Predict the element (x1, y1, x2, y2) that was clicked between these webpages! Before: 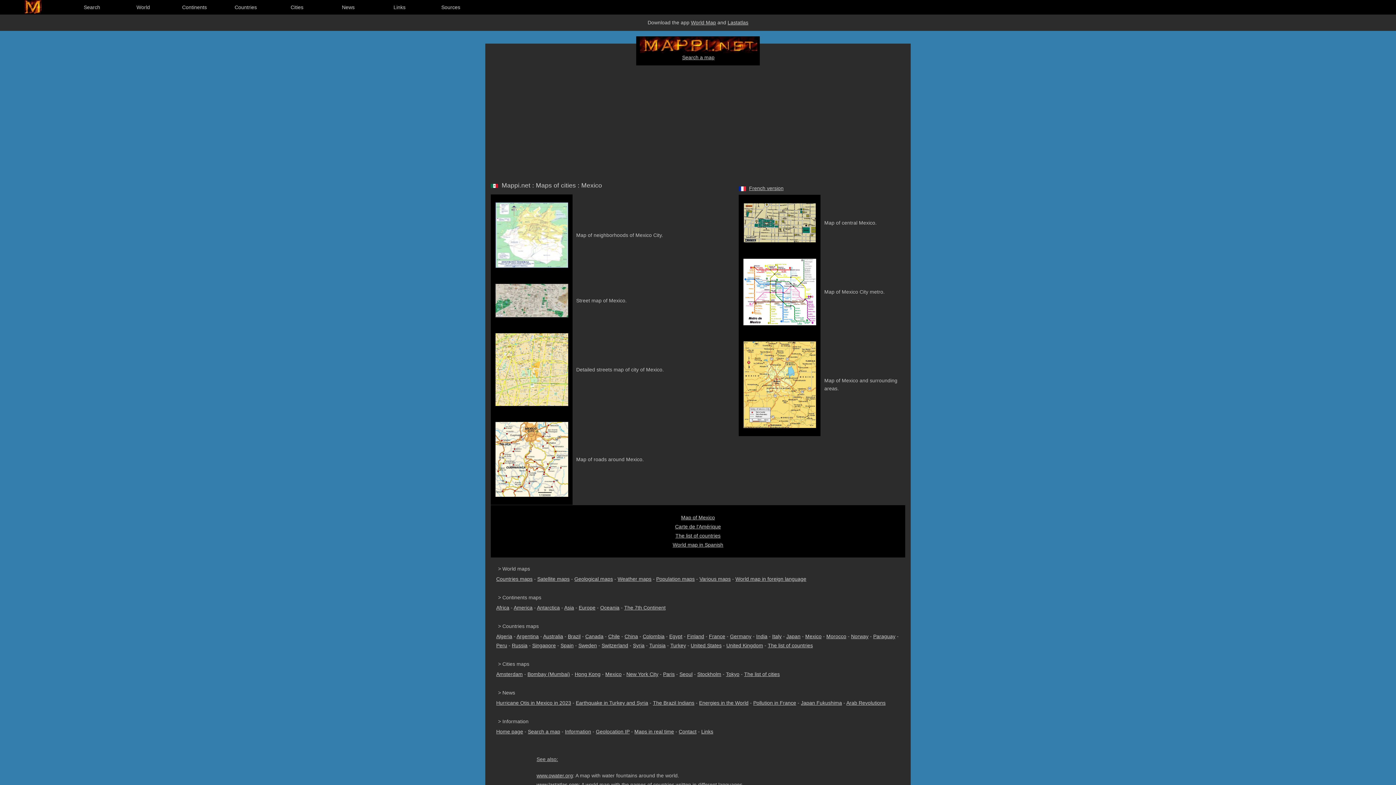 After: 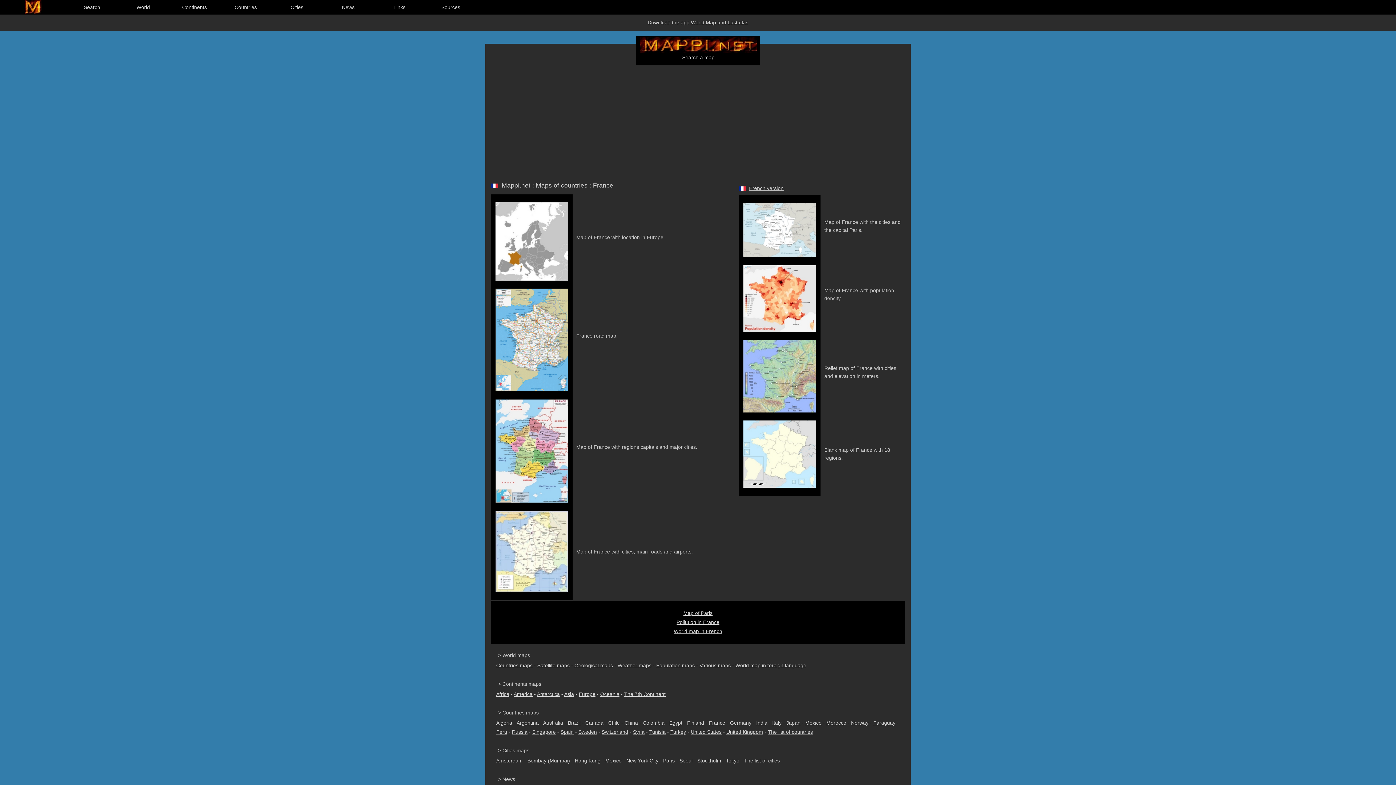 Action: label: France bbox: (709, 633, 725, 639)